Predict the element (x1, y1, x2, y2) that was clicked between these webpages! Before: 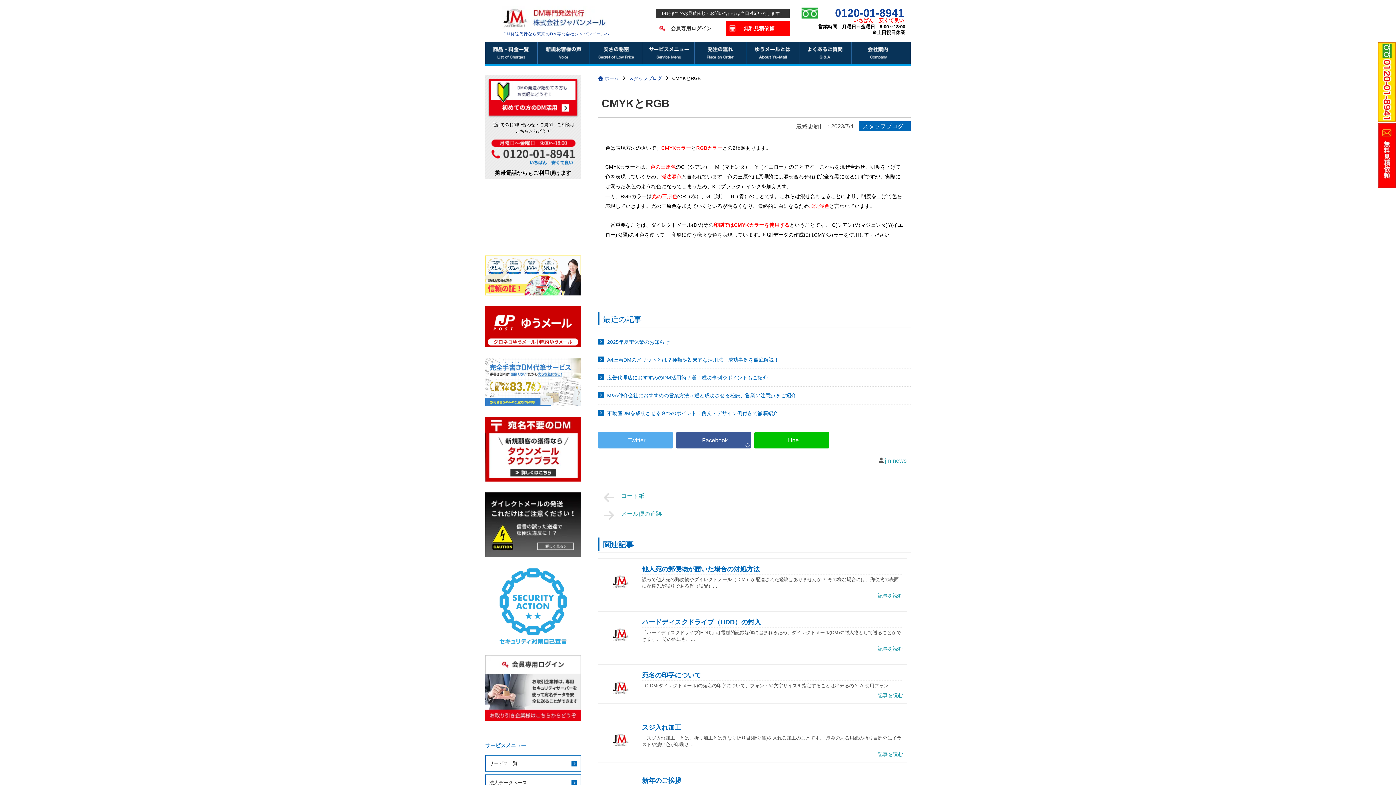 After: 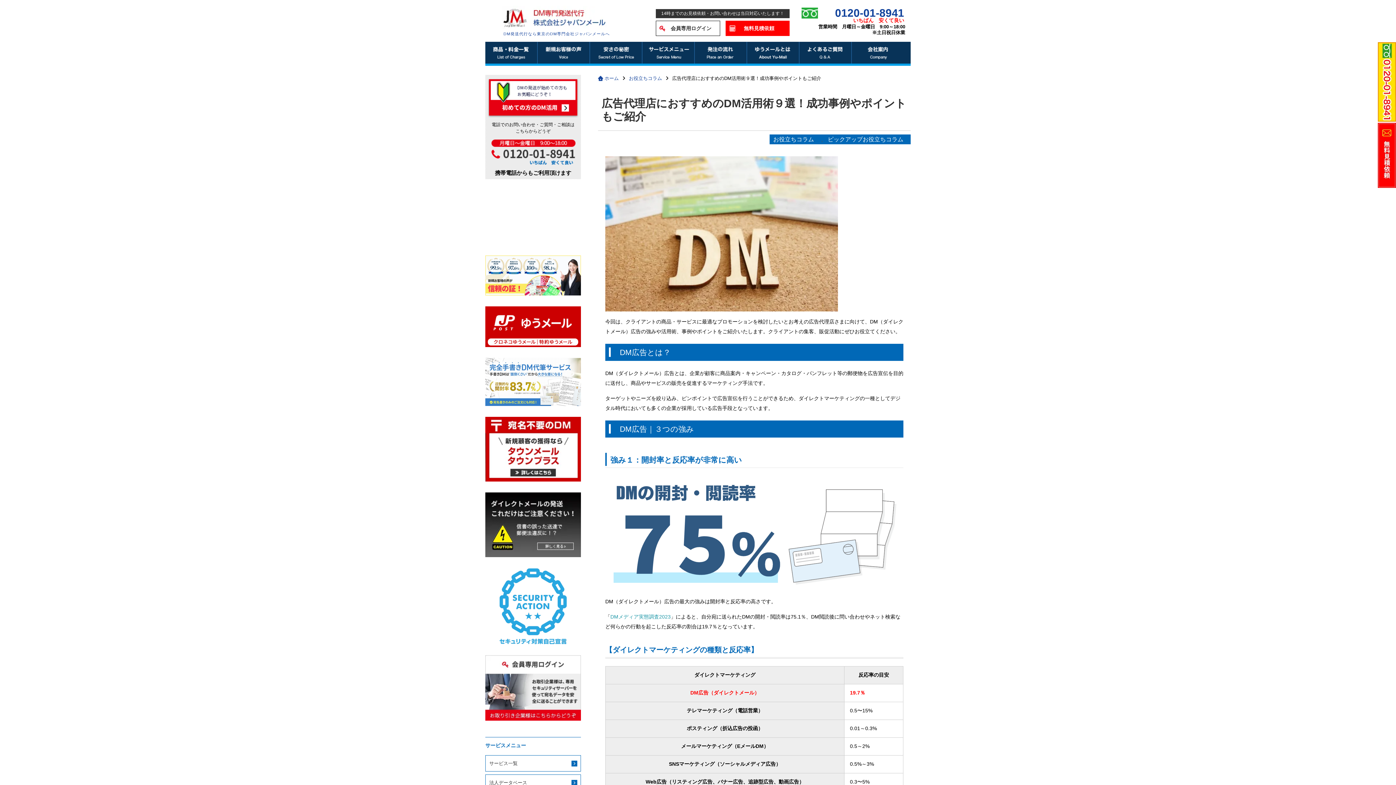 Action: bbox: (607, 374, 768, 380) label: 広告代理店におすすめのDM活用術９選！成功事例やポイントもご紹介